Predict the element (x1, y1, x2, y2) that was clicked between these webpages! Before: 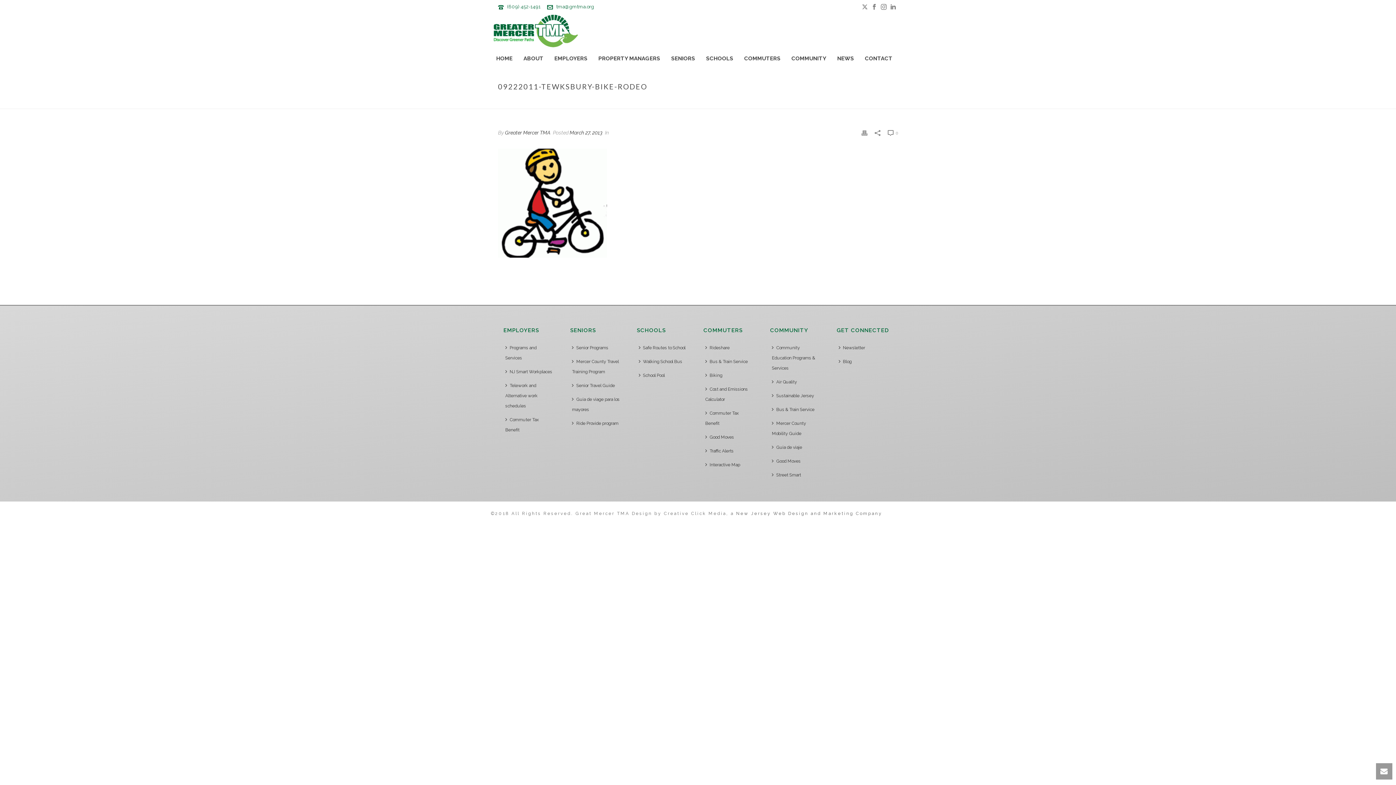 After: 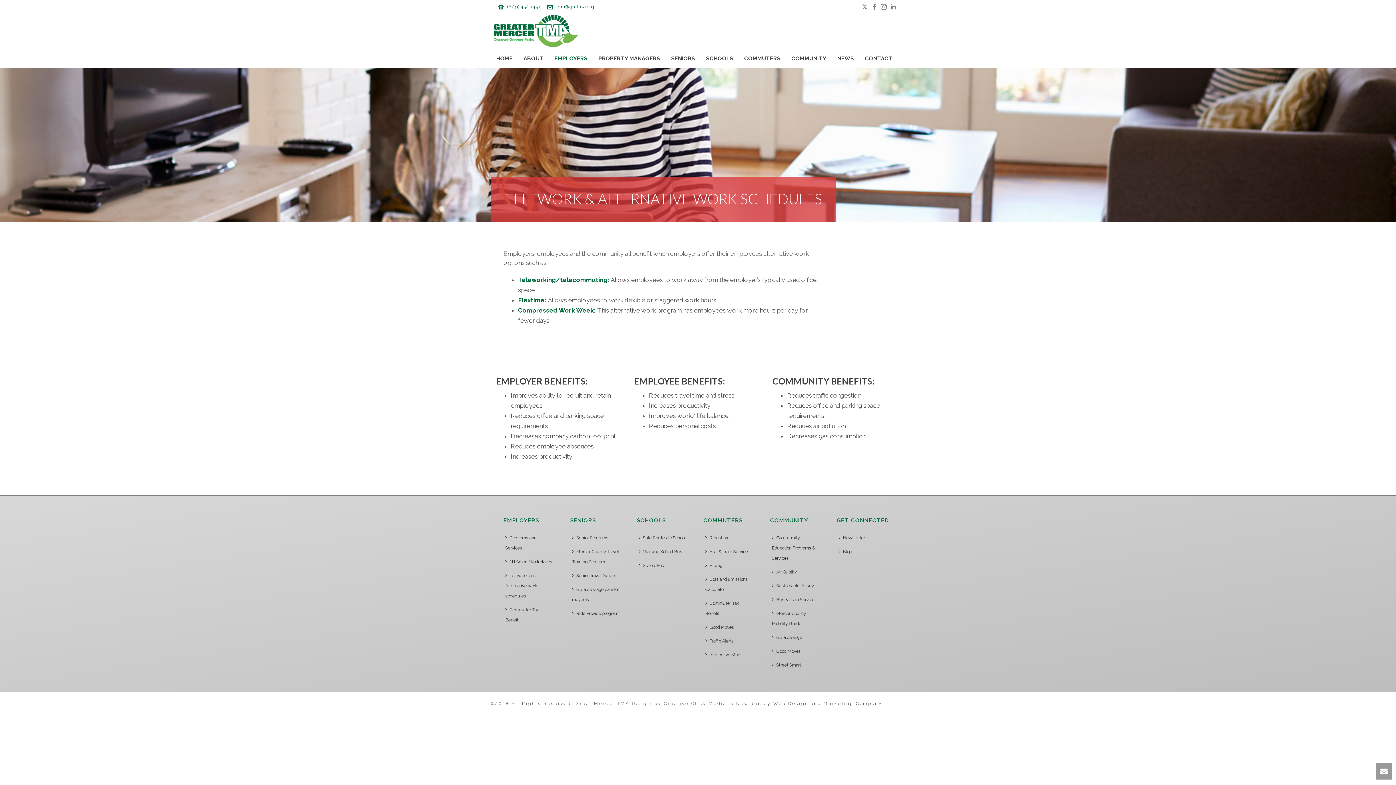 Action: label: Telework and Alternative work schedules bbox: (503, 378, 559, 413)